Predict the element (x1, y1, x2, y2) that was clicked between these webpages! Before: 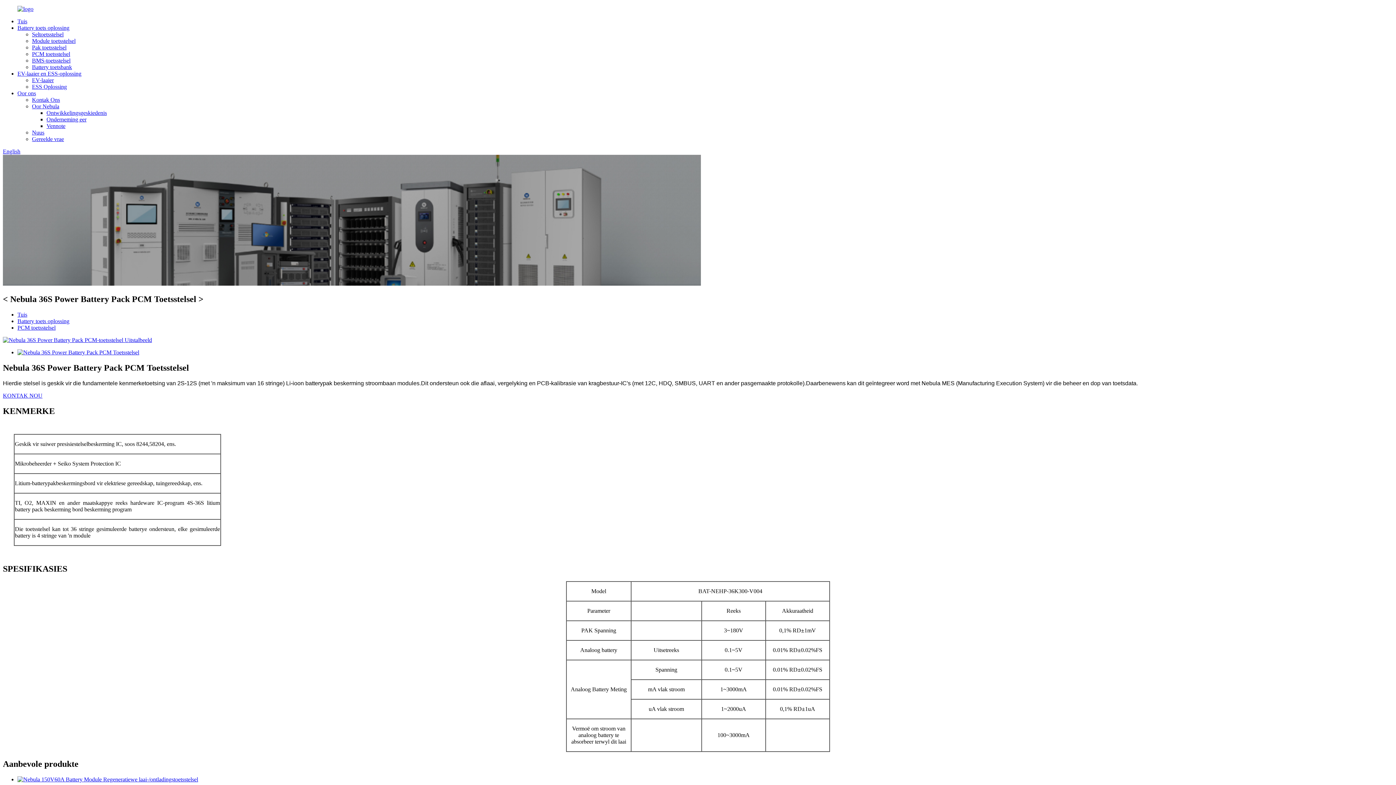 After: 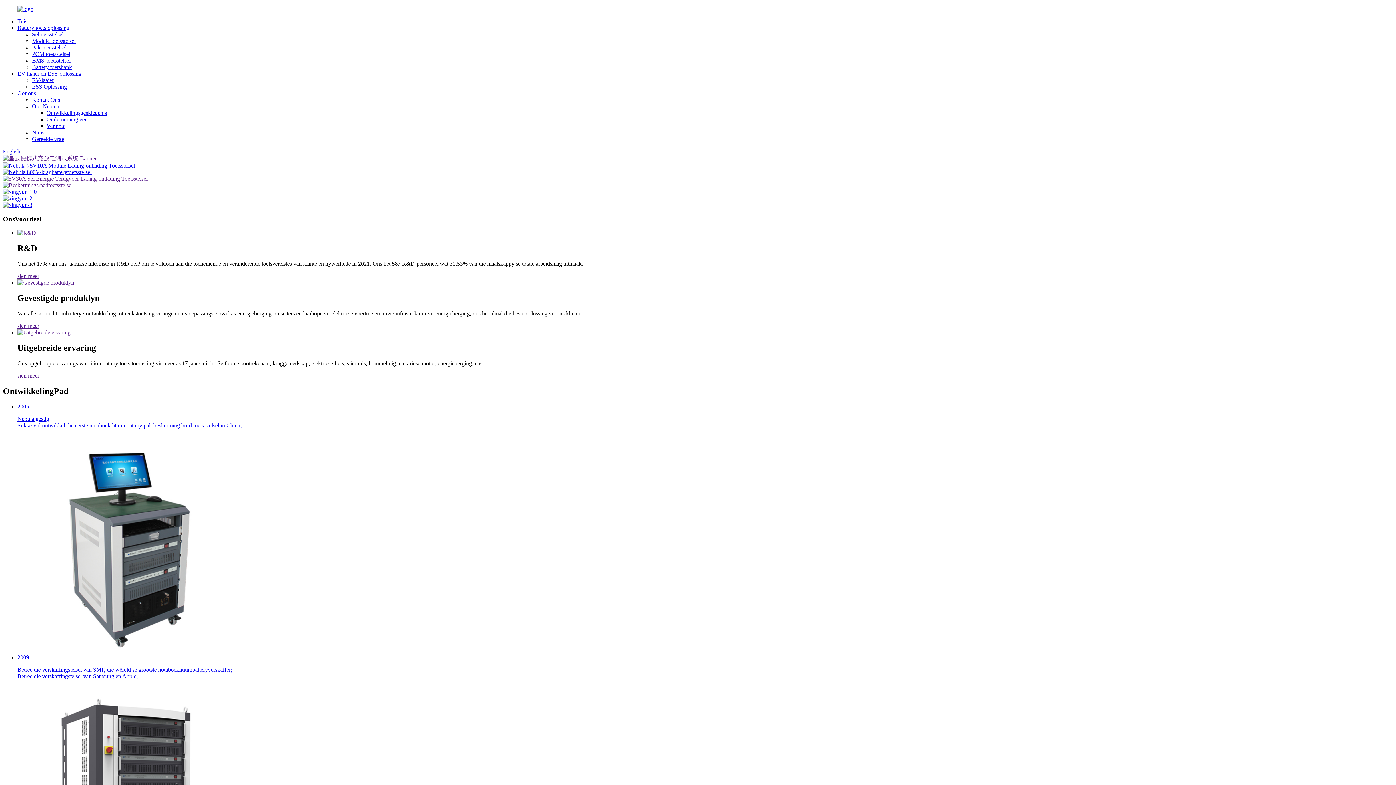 Action: label: Tuis bbox: (17, 311, 27, 317)